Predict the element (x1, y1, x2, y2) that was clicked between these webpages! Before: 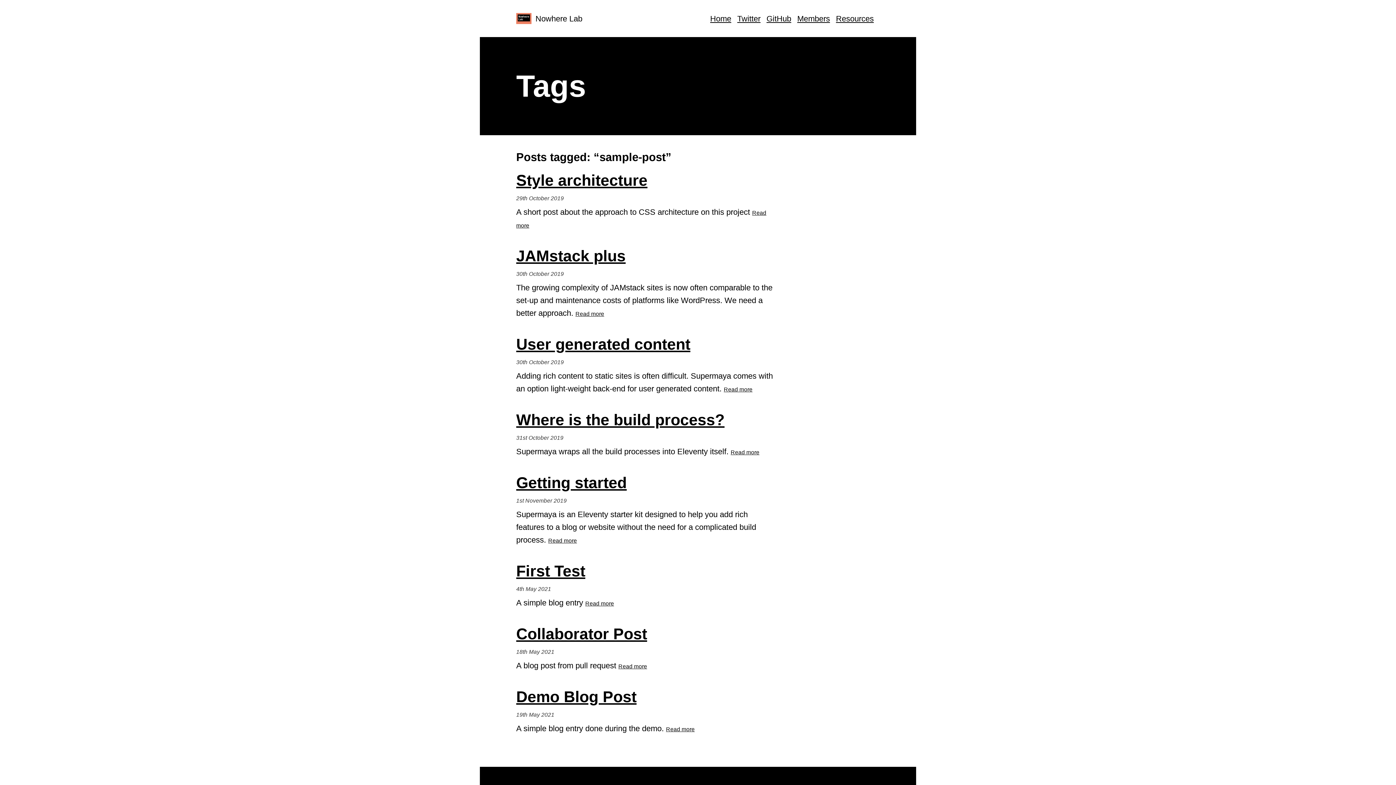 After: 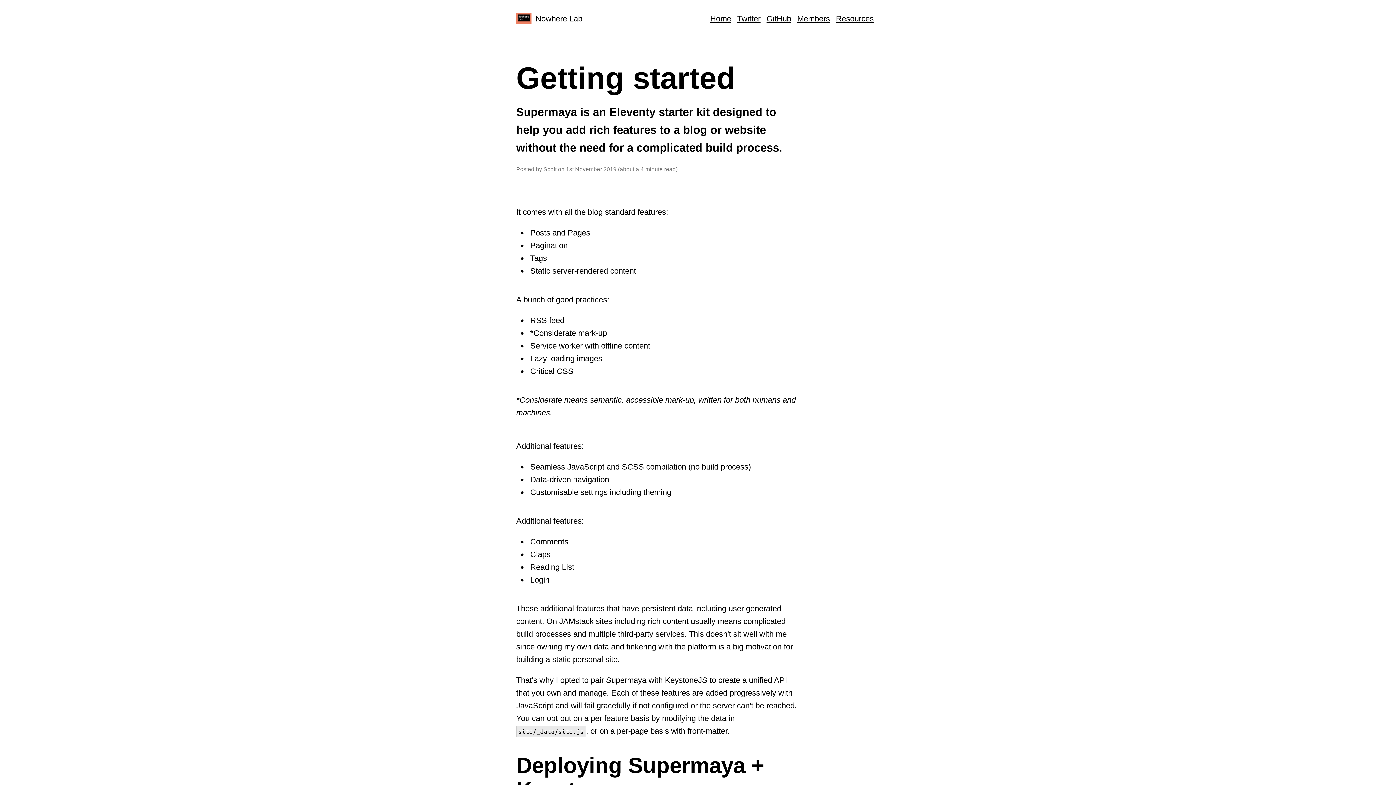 Action: bbox: (548, 537, 577, 544) label: Read more